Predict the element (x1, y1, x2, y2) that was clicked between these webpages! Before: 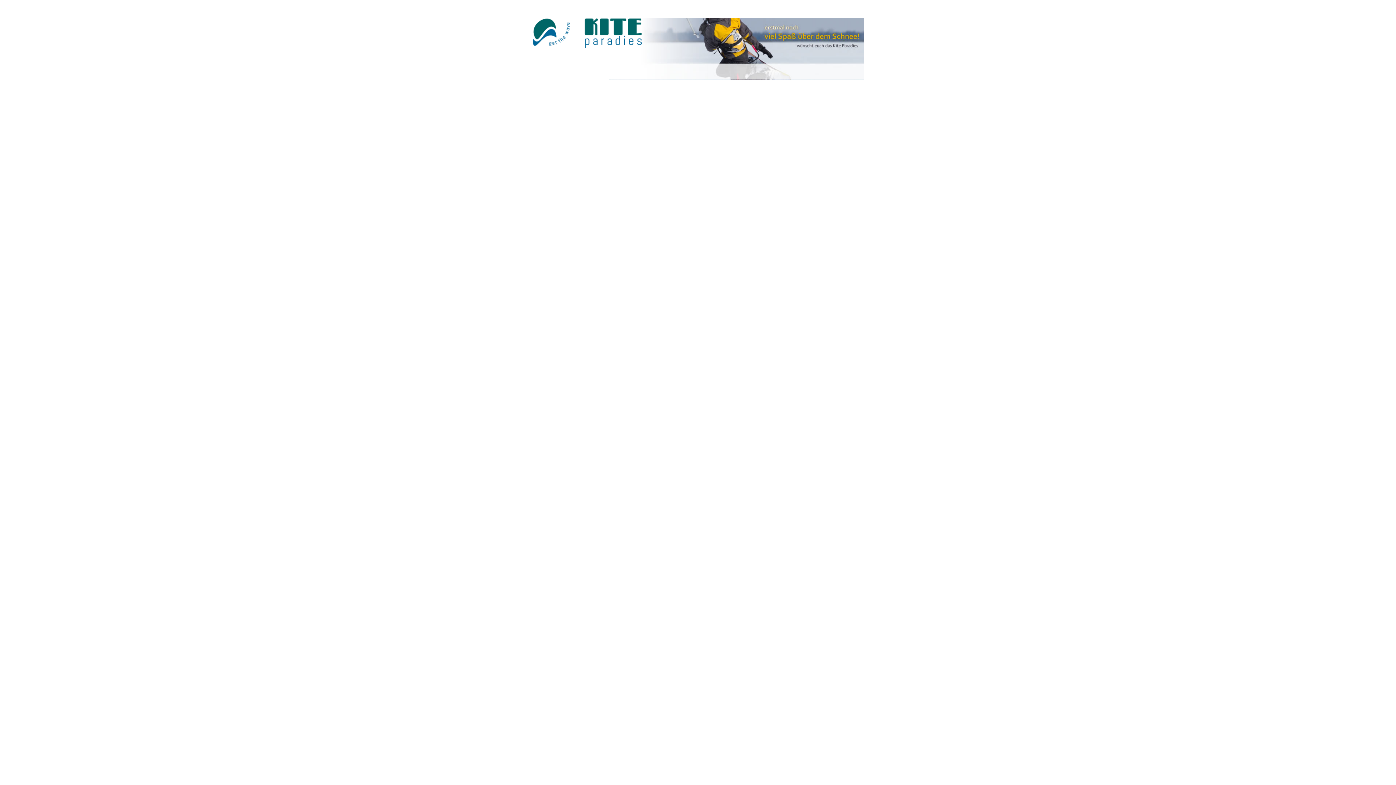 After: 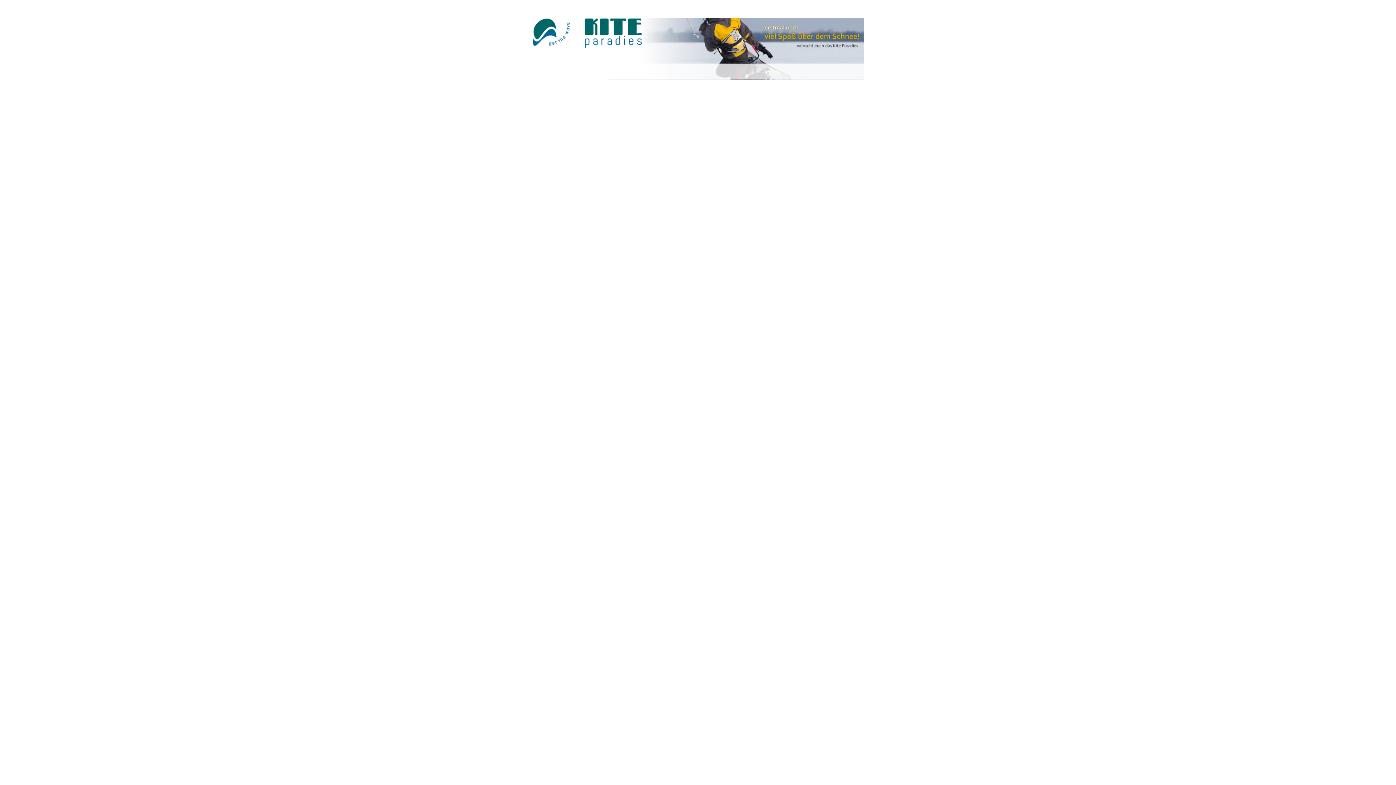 Action: bbox: (532, 41, 641, 49)